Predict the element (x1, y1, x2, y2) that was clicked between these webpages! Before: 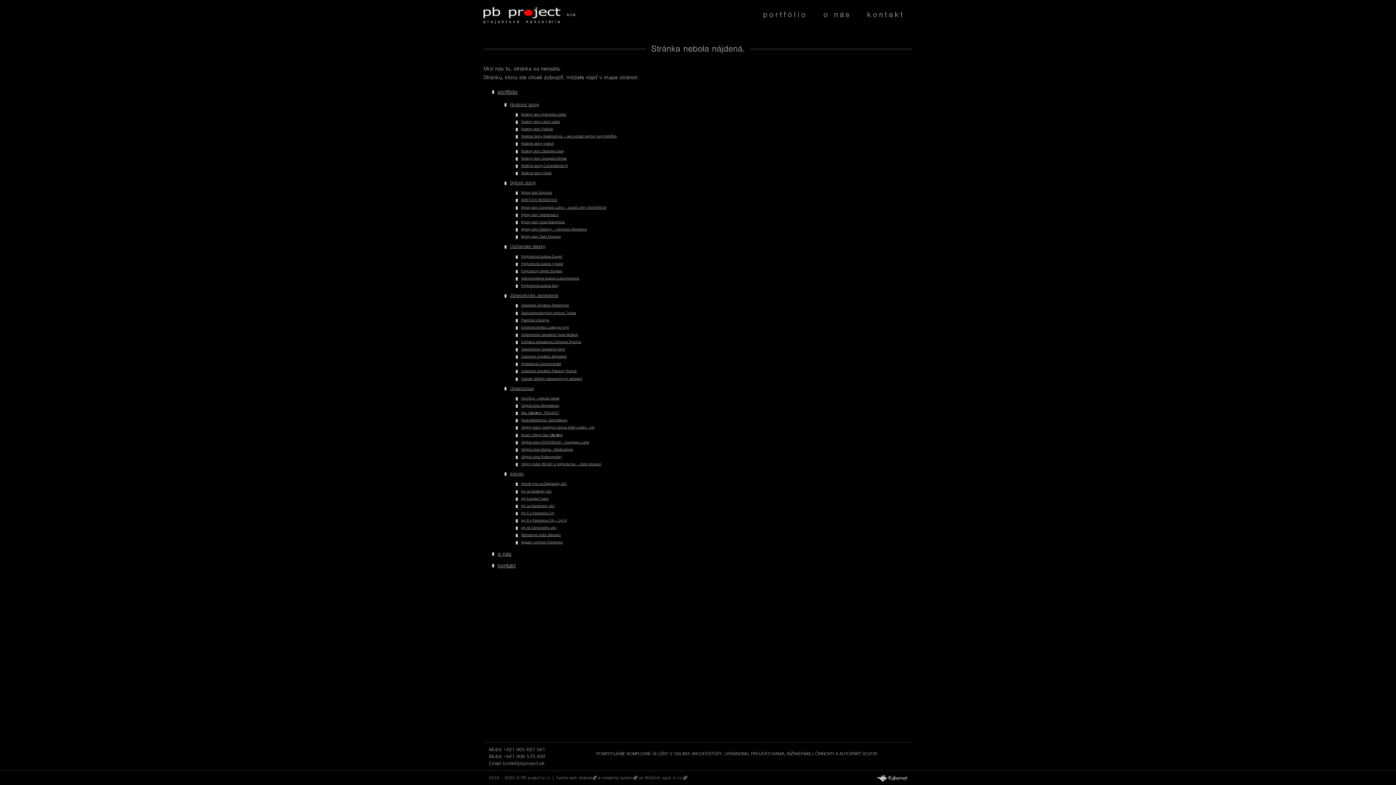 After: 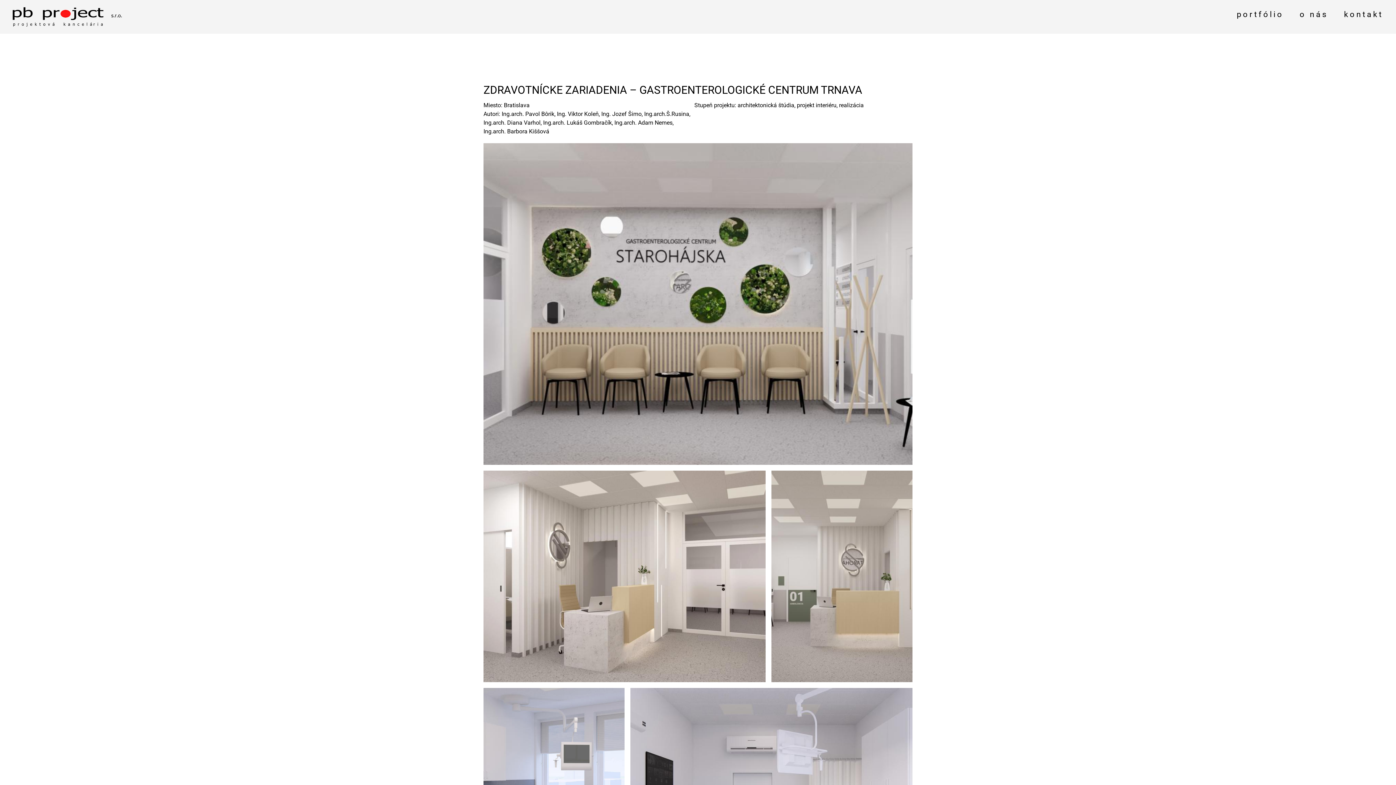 Action: bbox: (521, 310, 576, 315) label: Gastroenterologické centrum Trnava